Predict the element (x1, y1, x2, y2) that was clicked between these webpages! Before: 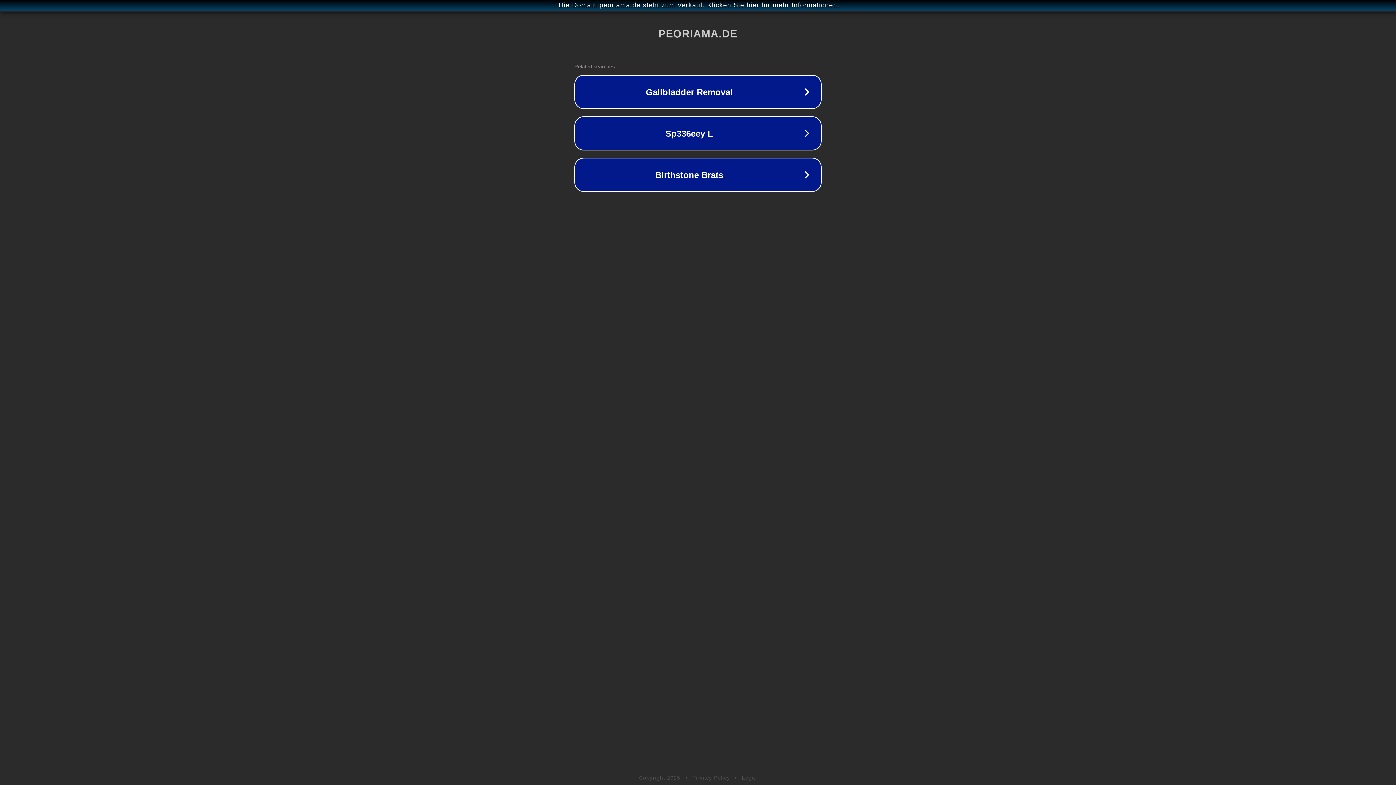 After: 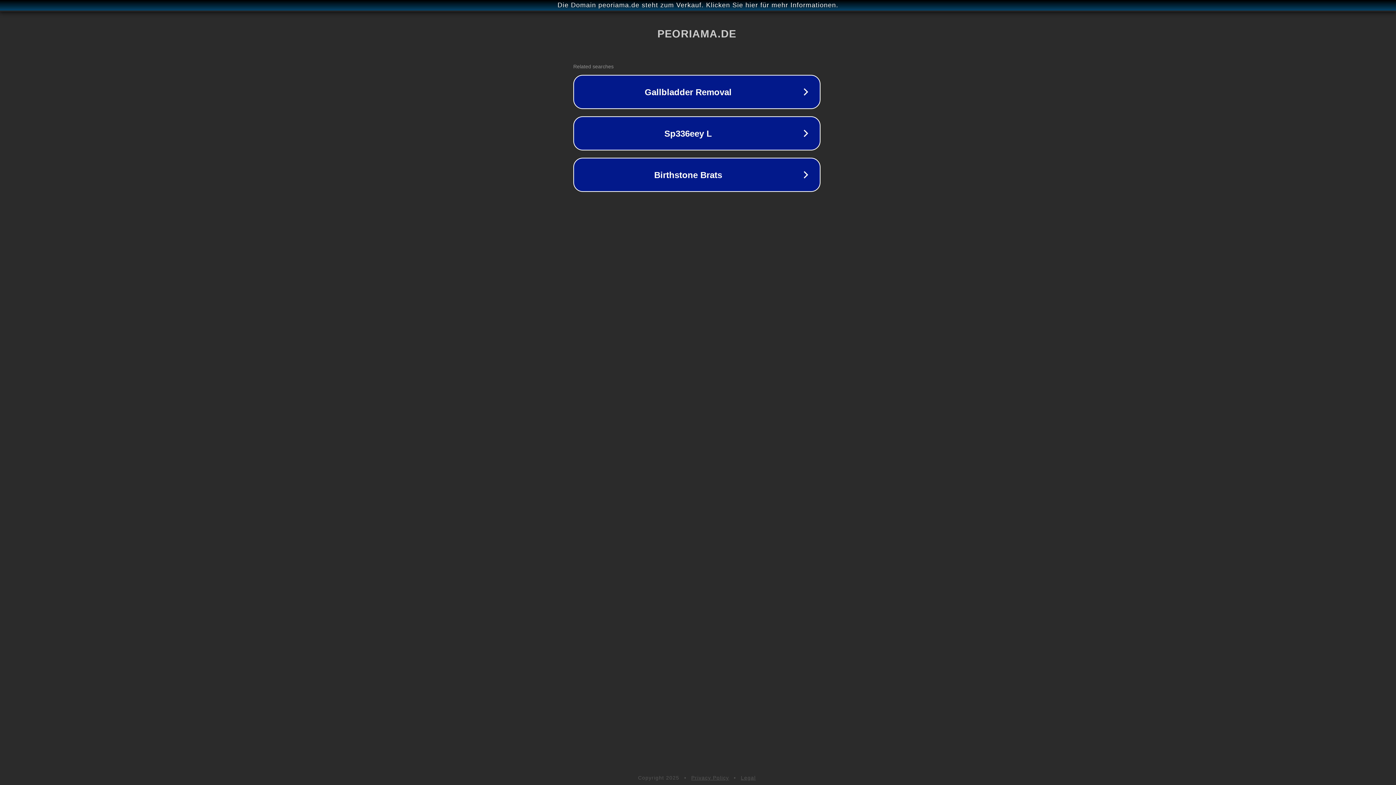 Action: bbox: (1, 1, 1397, 9) label: Die Domain peoriama.de steht zum Verkauf. Klicken Sie hier für mehr Informationen.